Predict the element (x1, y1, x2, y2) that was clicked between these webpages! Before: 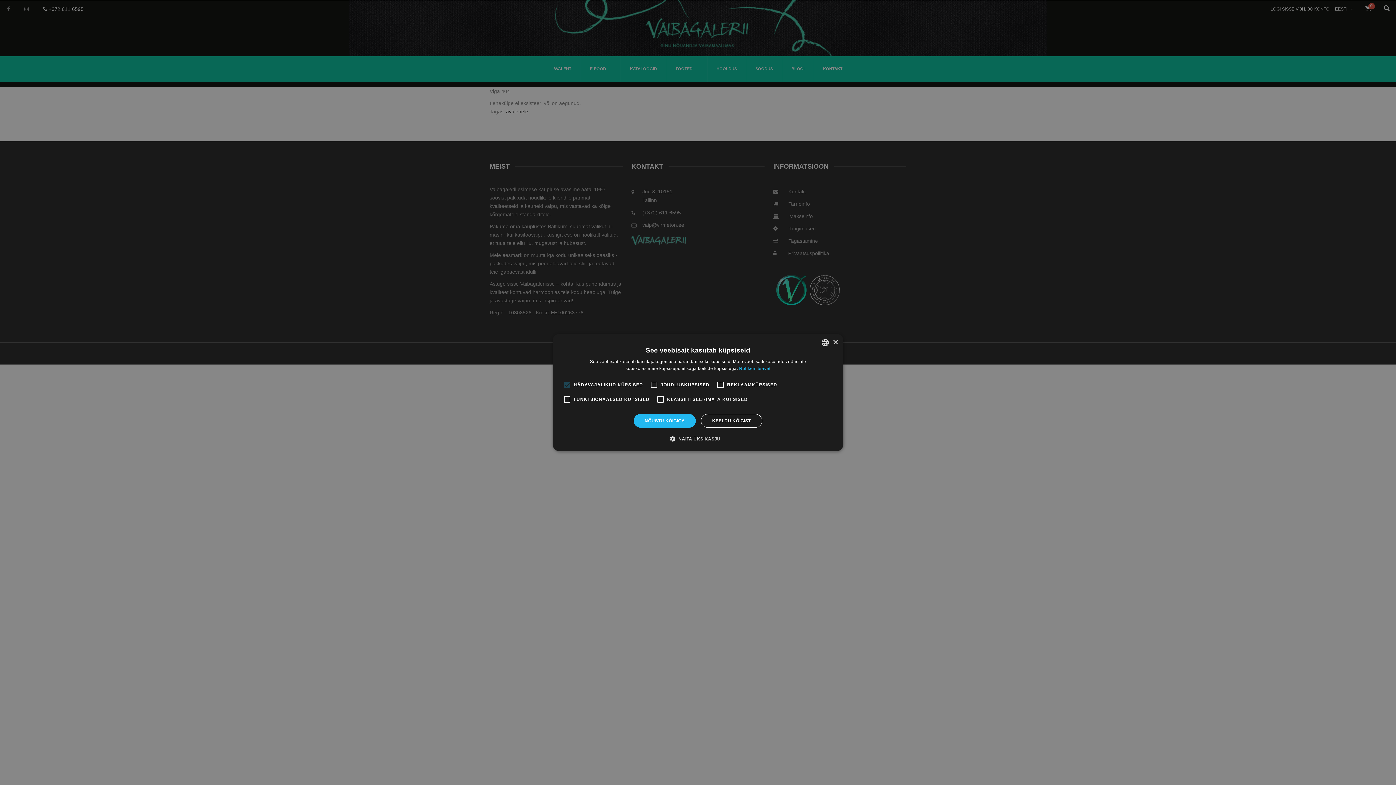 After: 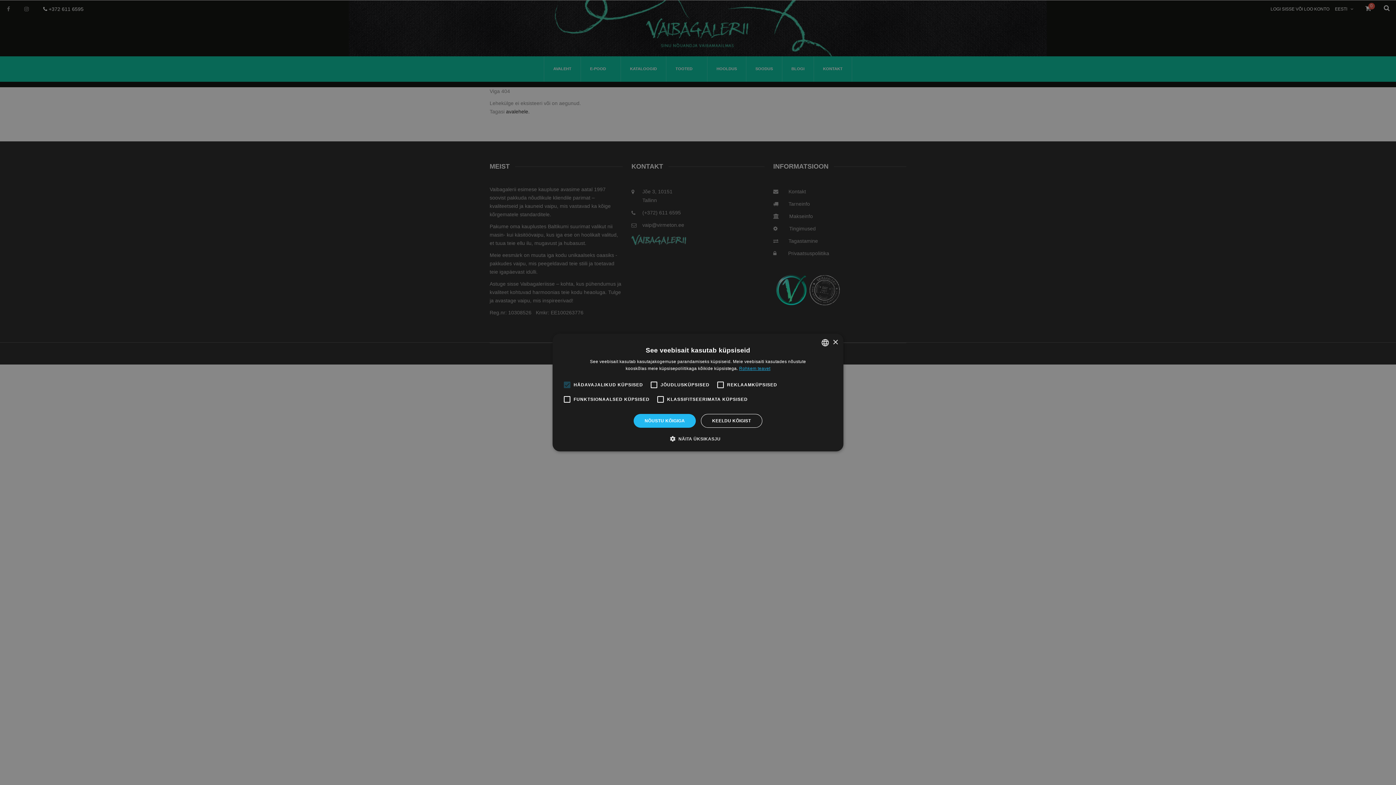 Action: bbox: (739, 366, 770, 371) label: Rohkem teavet, opens a new window